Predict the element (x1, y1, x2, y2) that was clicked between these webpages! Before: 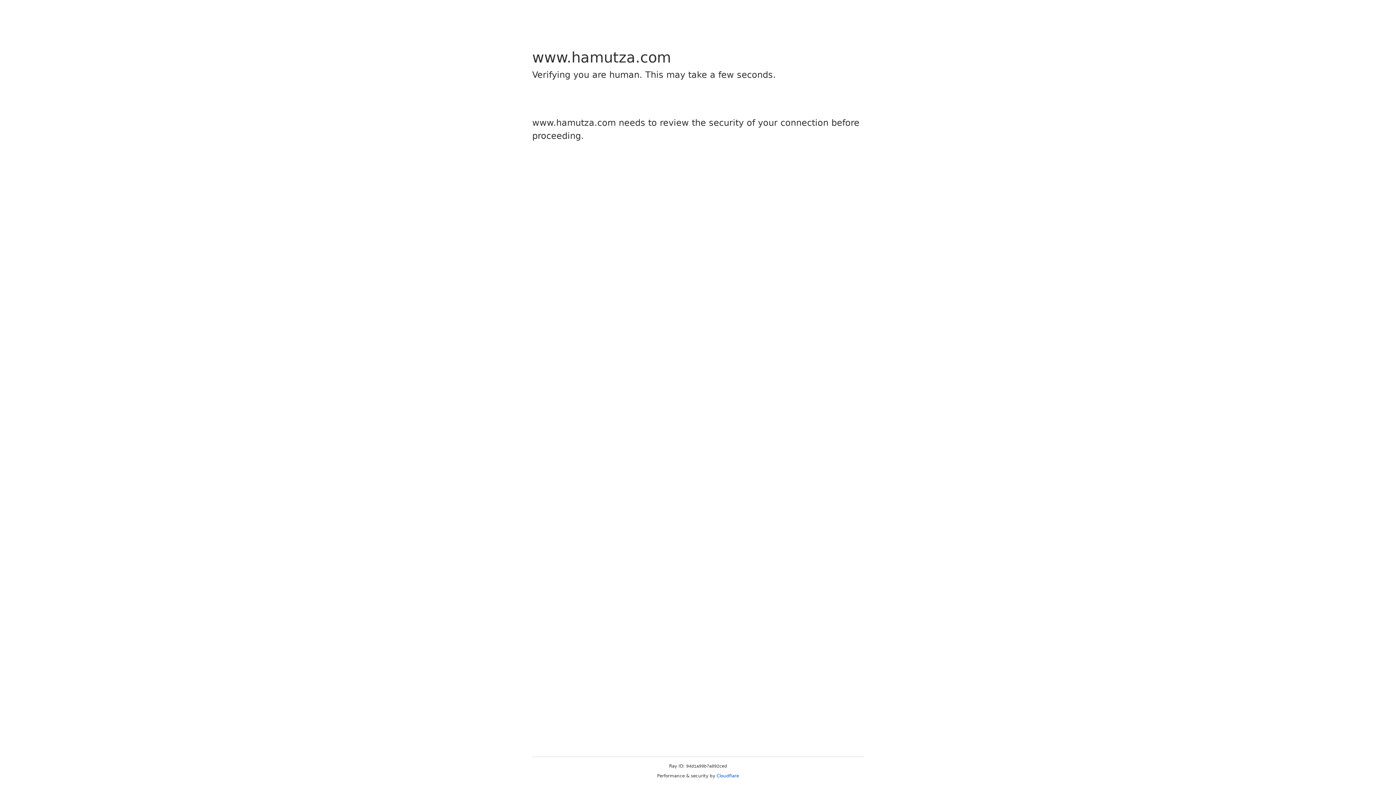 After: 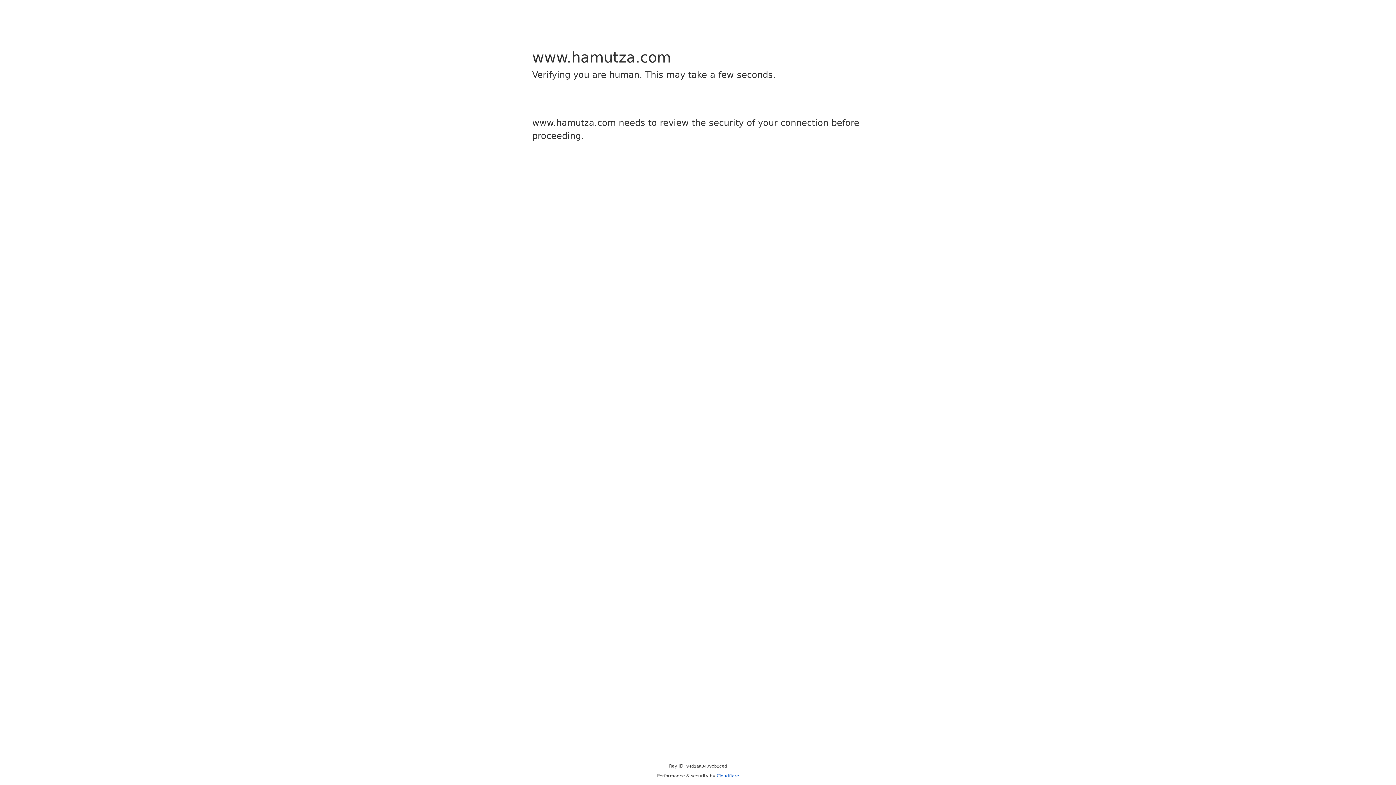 Action: bbox: (716, 773, 739, 778) label: Cloudflare